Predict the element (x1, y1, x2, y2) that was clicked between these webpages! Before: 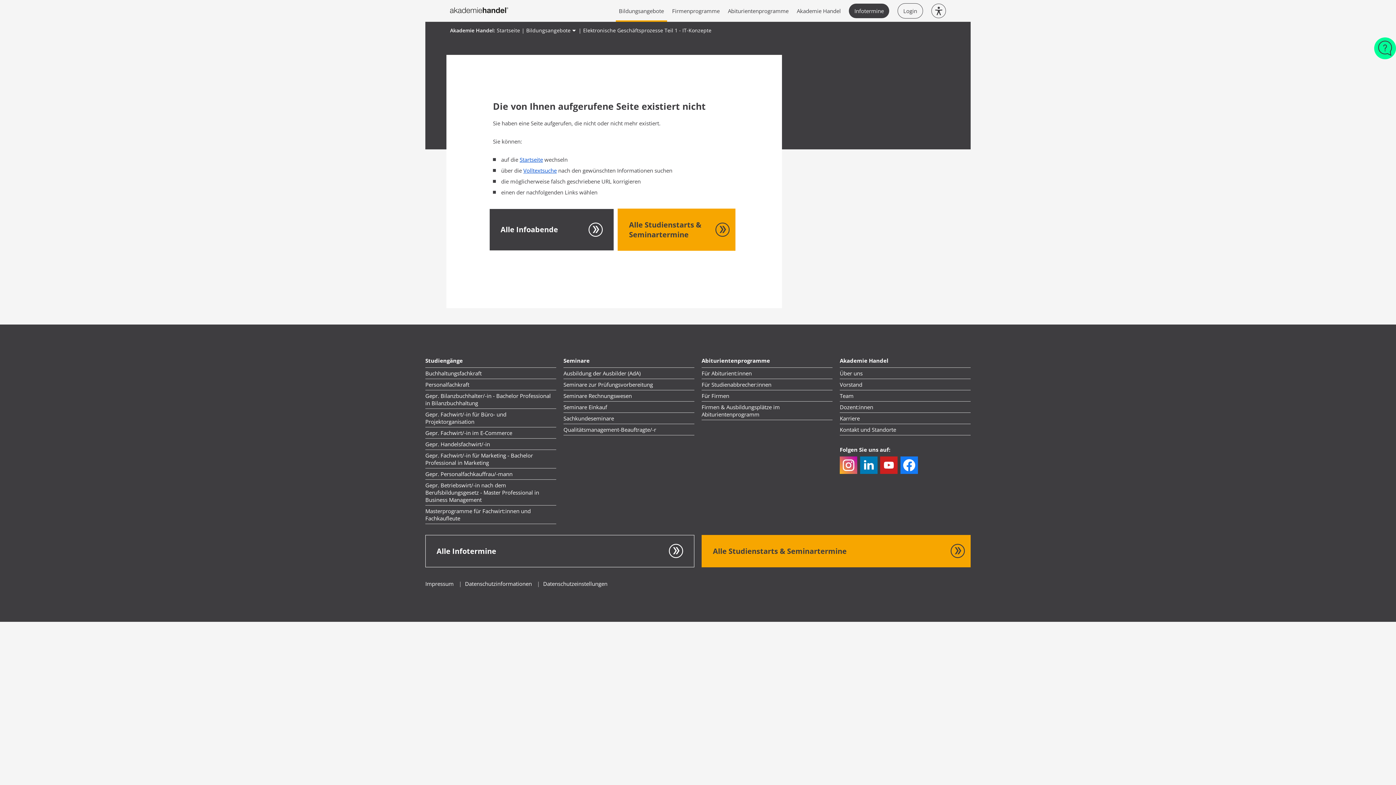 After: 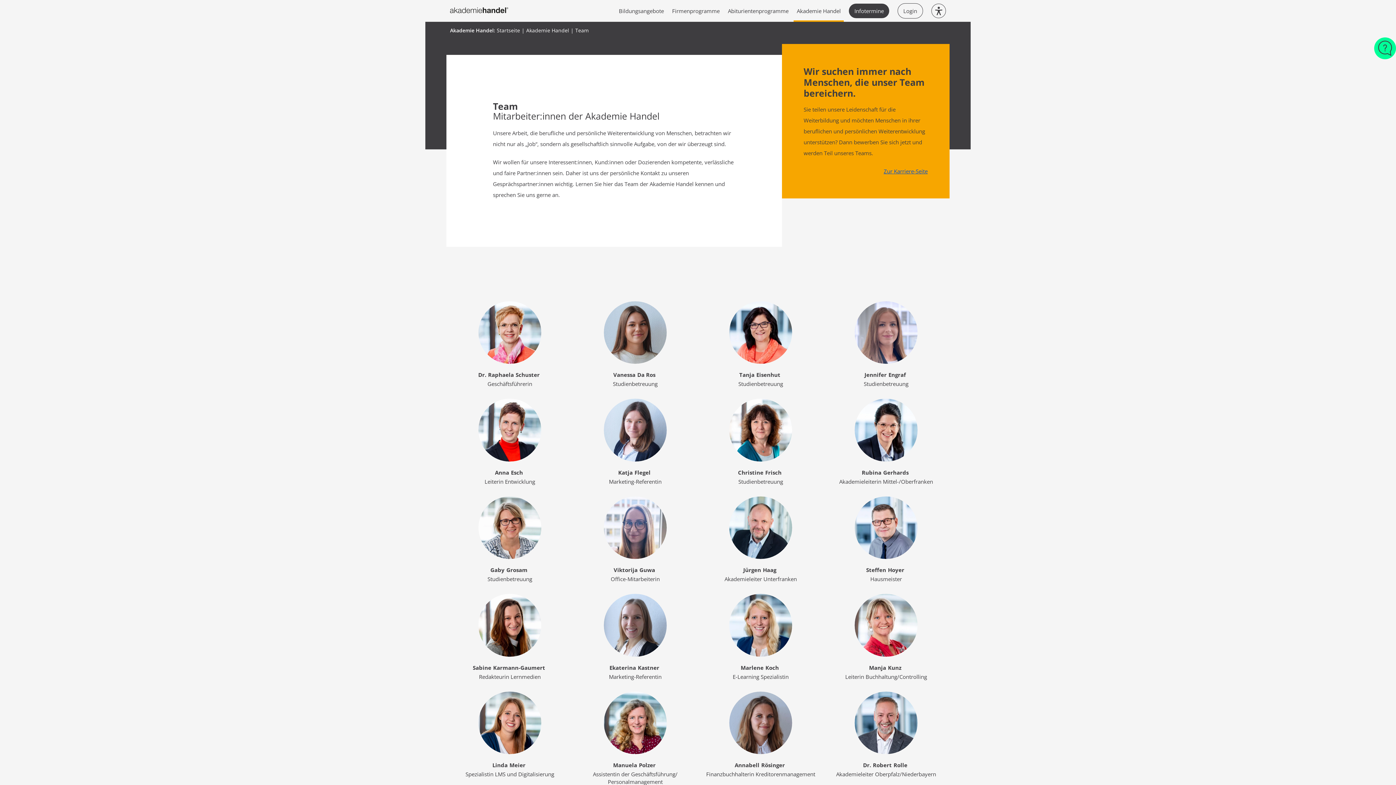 Action: label: Team bbox: (840, 392, 970, 399)